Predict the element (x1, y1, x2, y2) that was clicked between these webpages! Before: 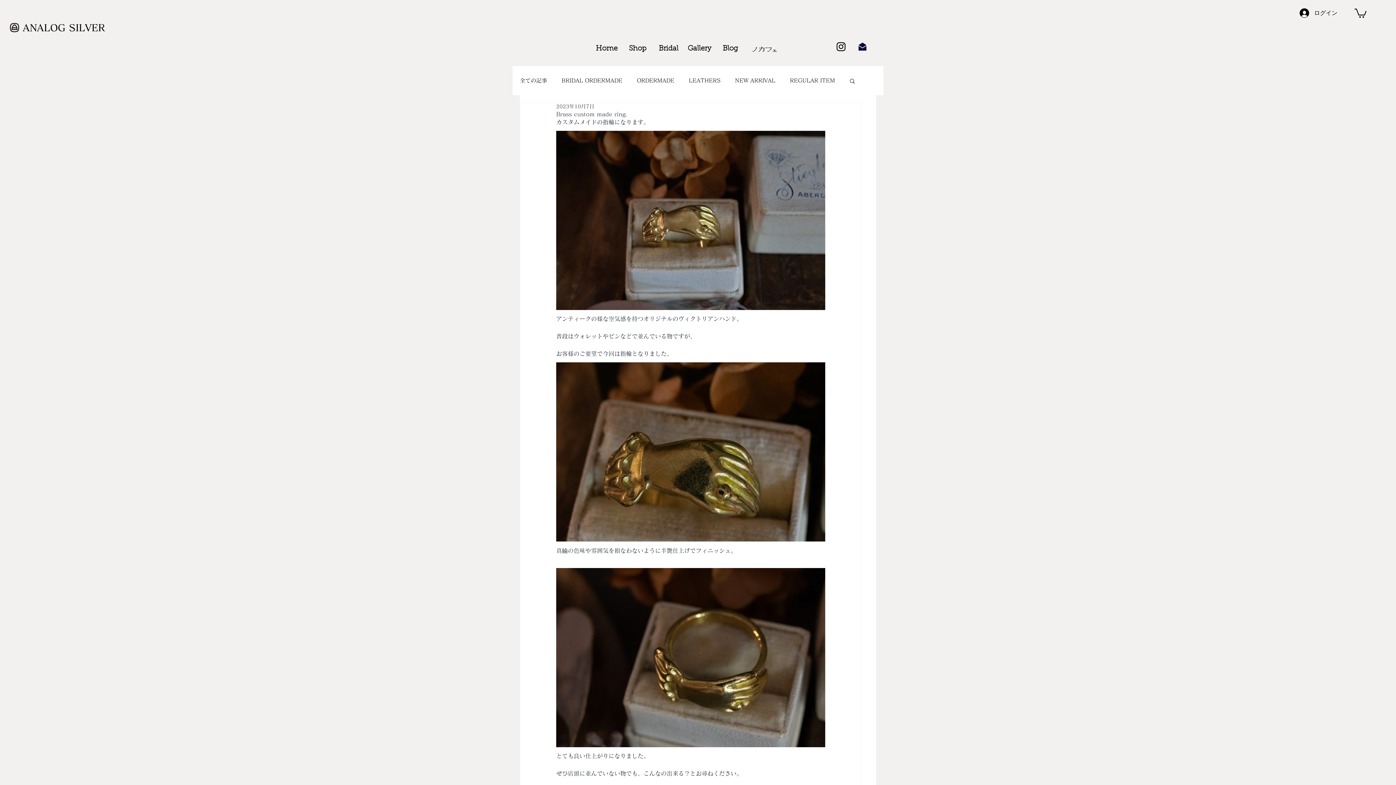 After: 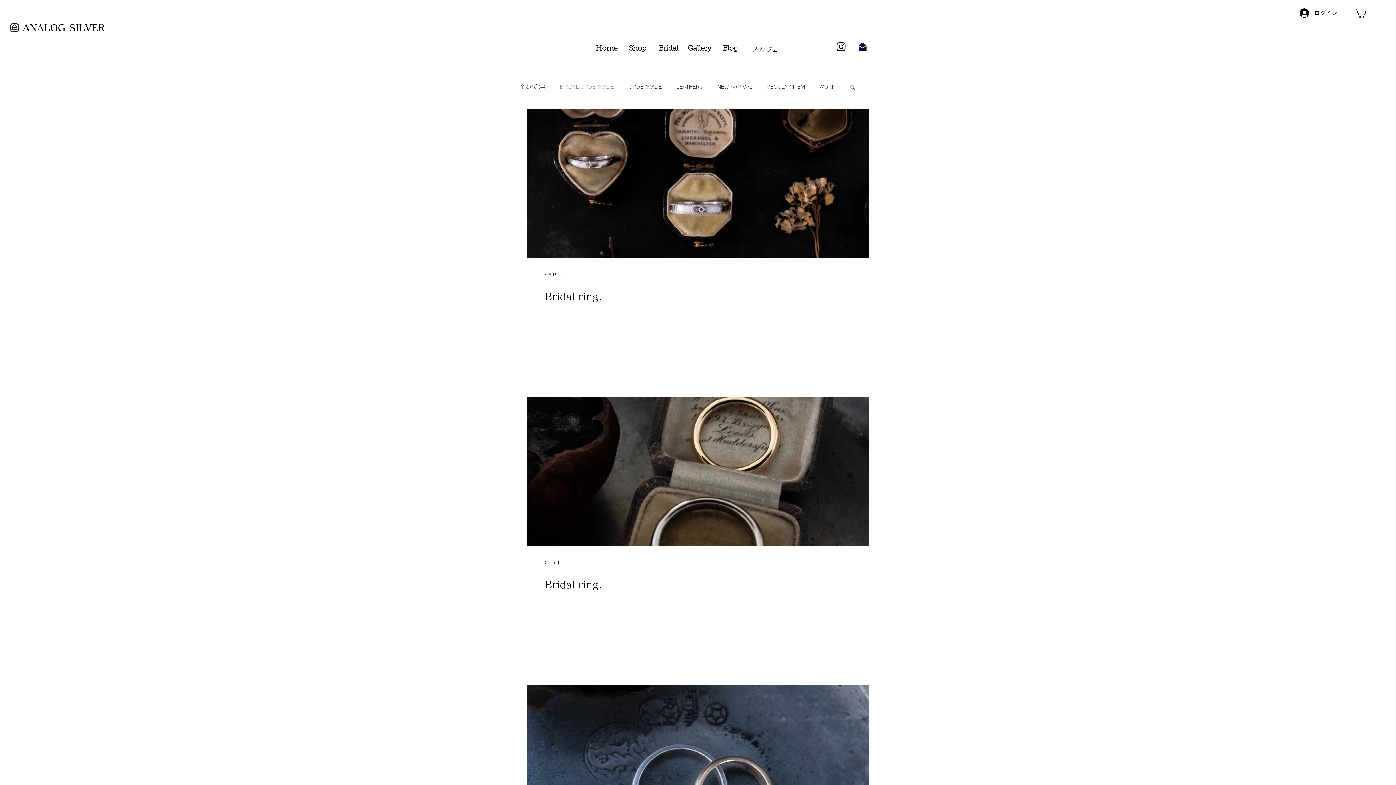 Action: label: BRIDAL ORDERMADE bbox: (561, 77, 622, 84)